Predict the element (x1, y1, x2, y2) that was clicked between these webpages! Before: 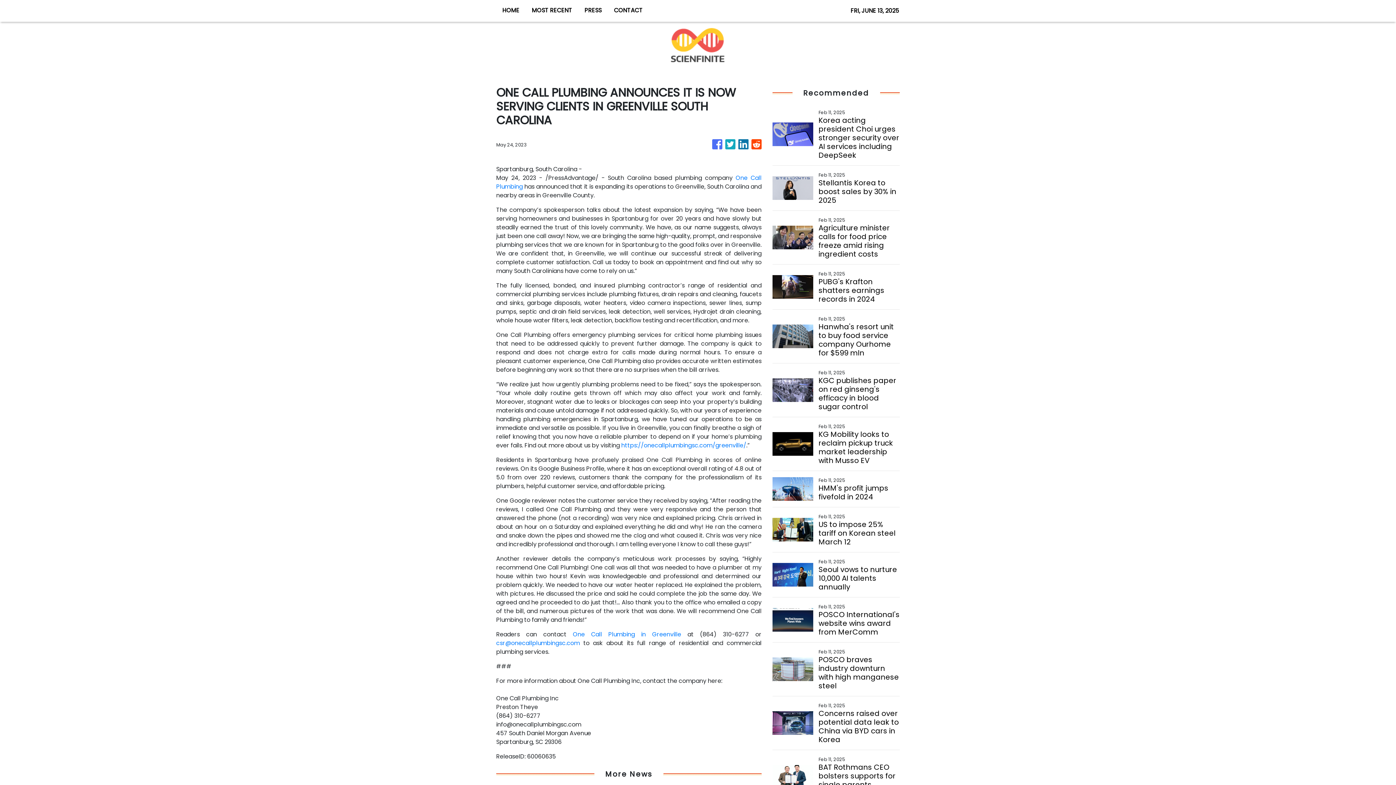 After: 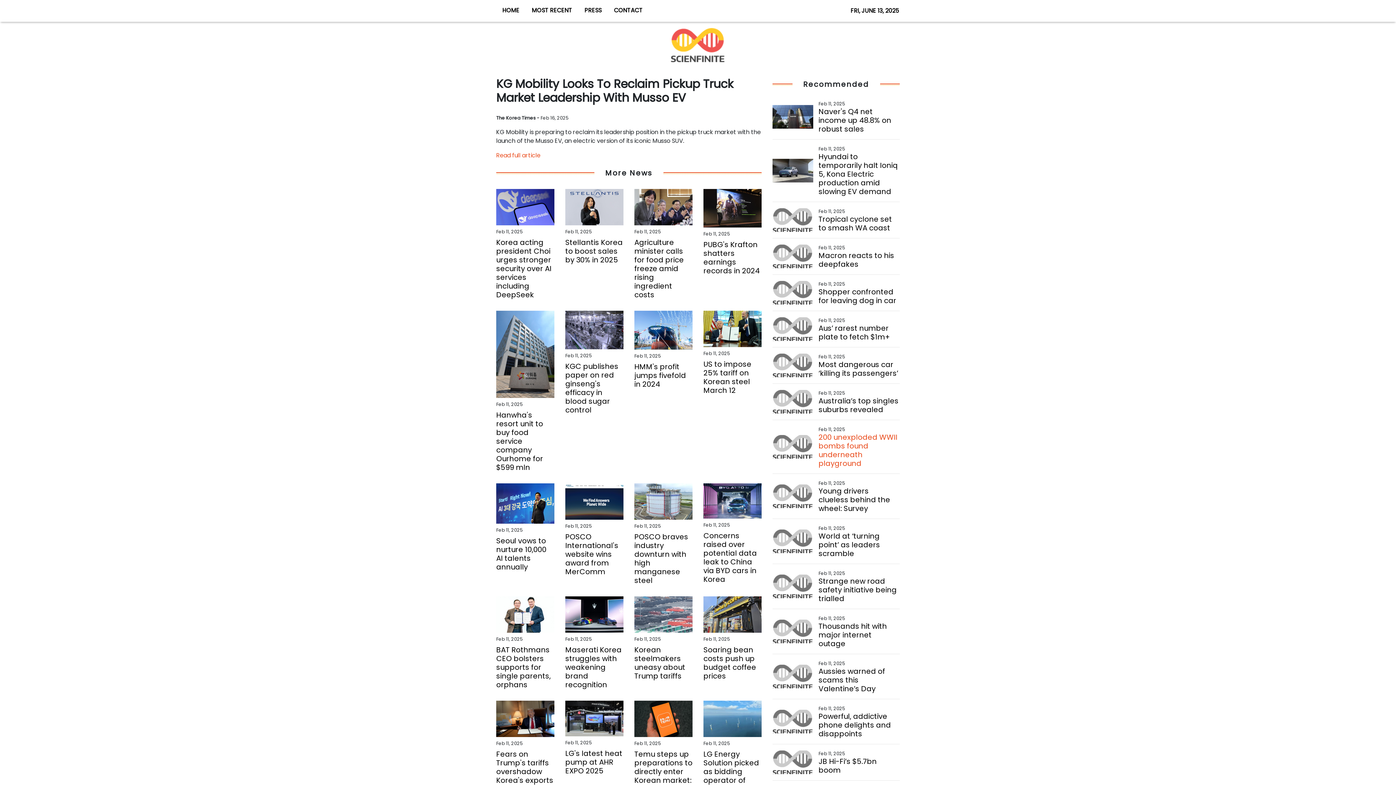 Action: bbox: (818, 430, 899, 465) label: KG Mobility looks to reclaim pickup truck market leadership with Musso EV